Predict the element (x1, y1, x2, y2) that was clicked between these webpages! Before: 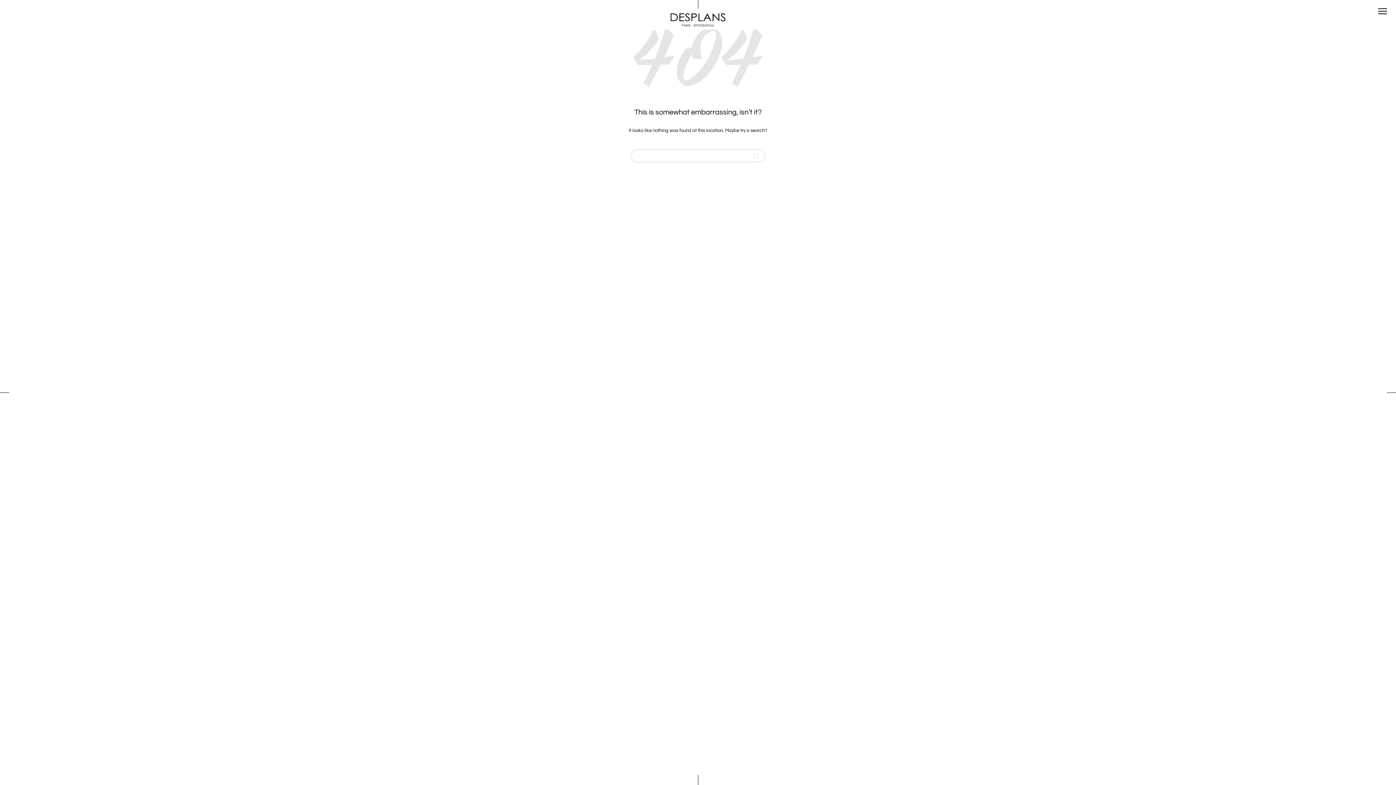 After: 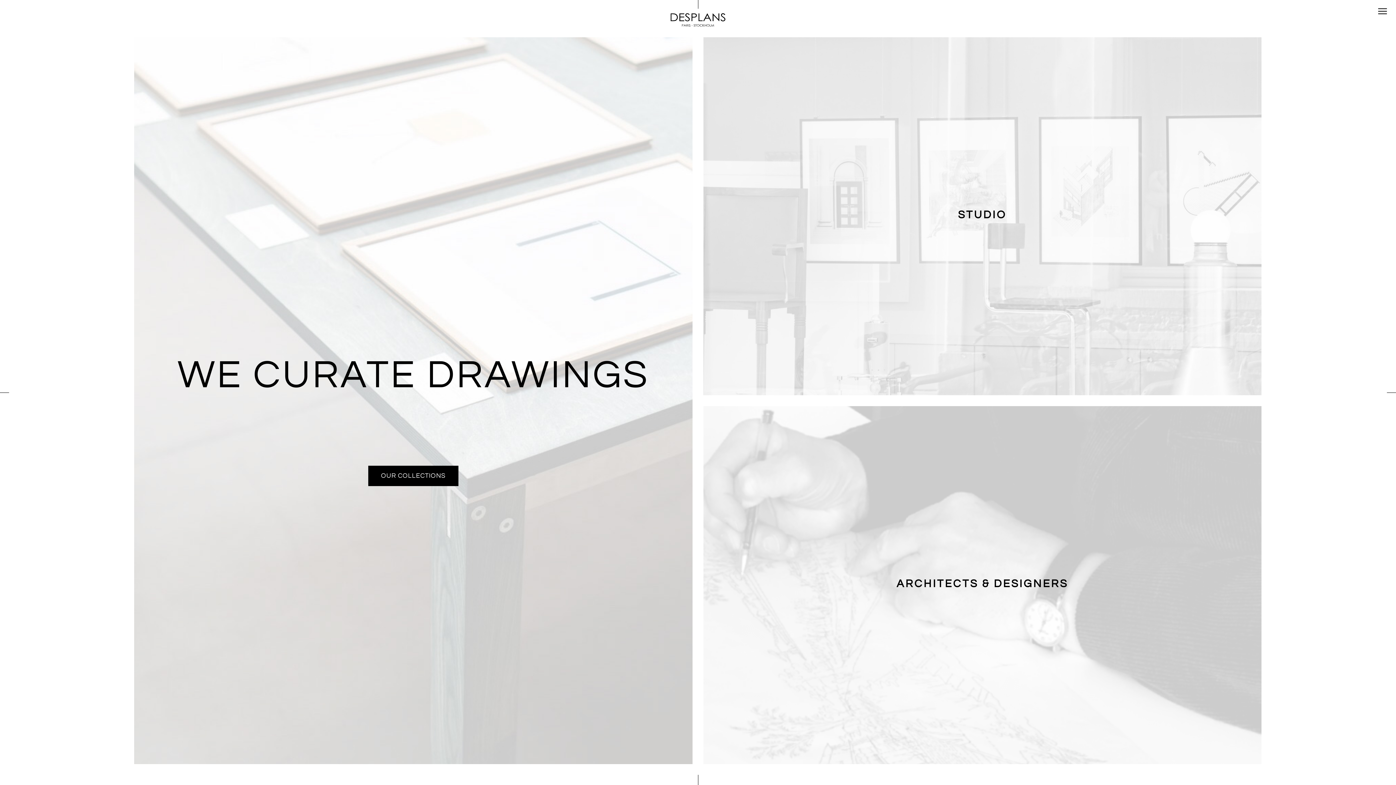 Action: bbox: (667, 8, 728, 29)